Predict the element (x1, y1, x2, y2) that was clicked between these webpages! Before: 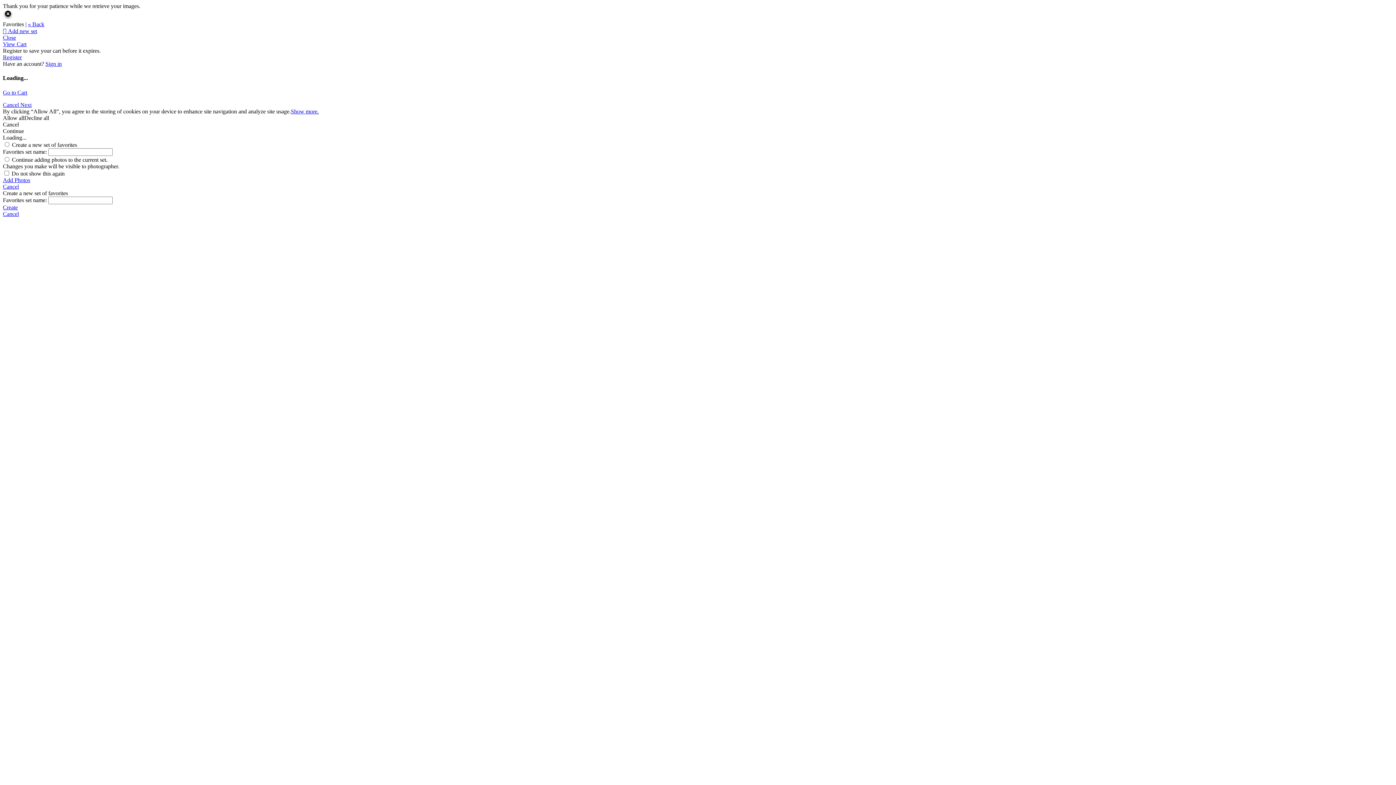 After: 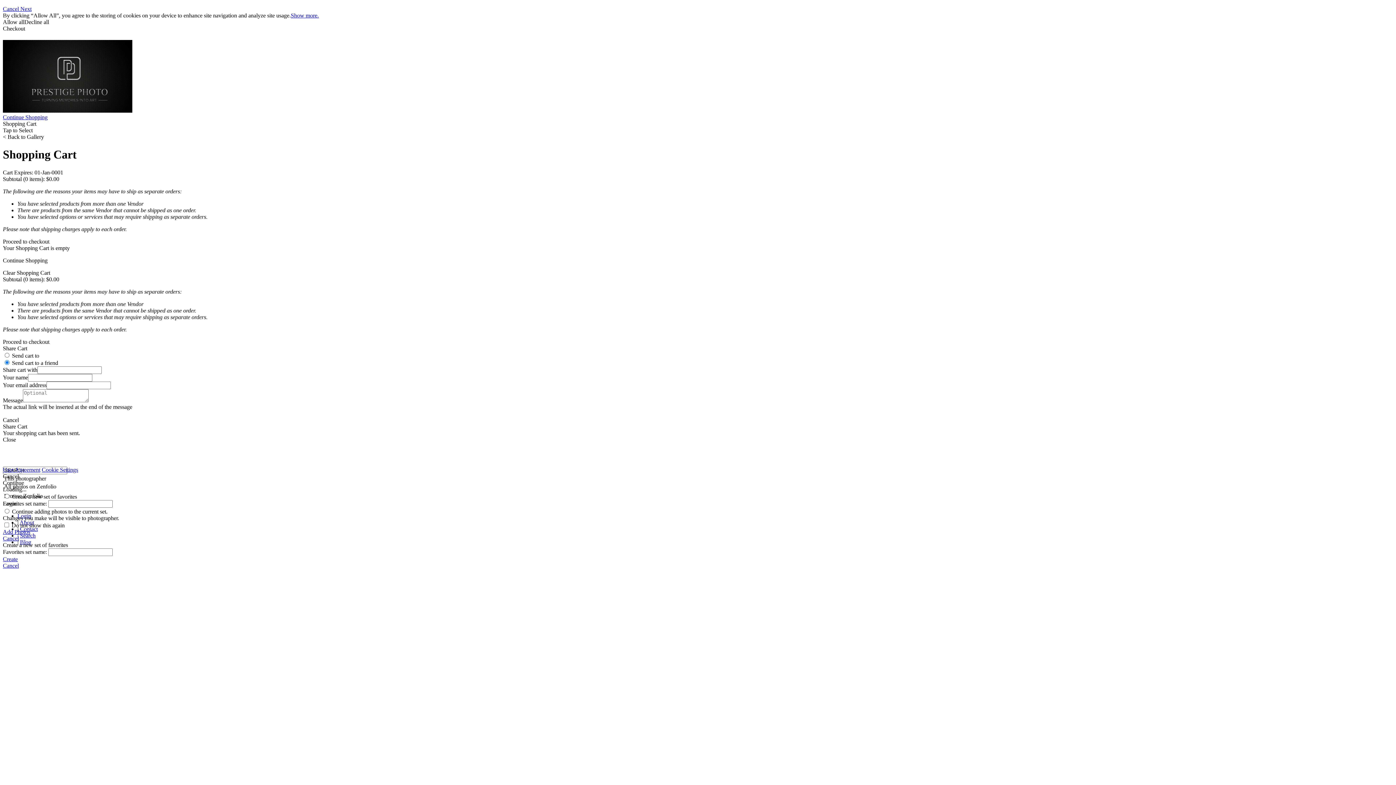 Action: label: View Cart bbox: (2, 41, 26, 47)